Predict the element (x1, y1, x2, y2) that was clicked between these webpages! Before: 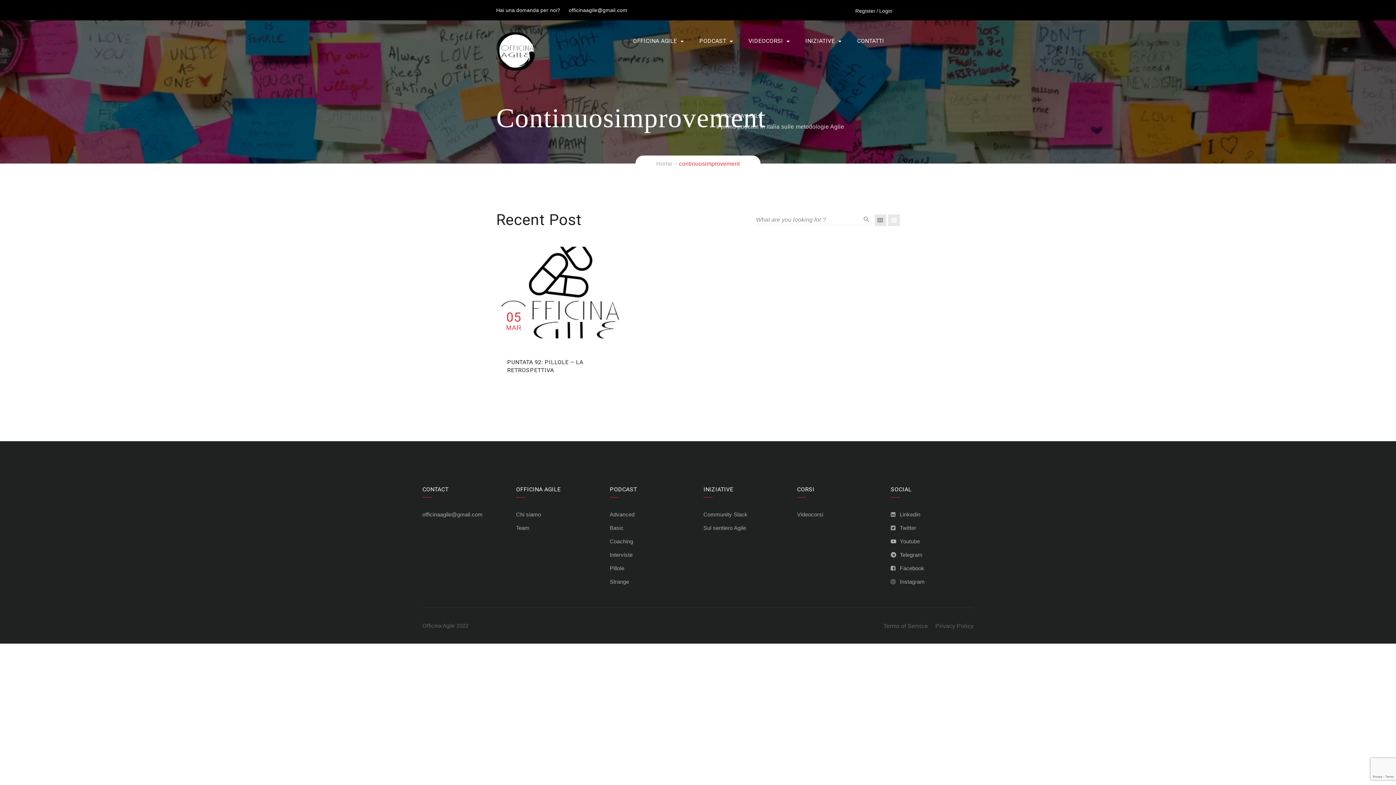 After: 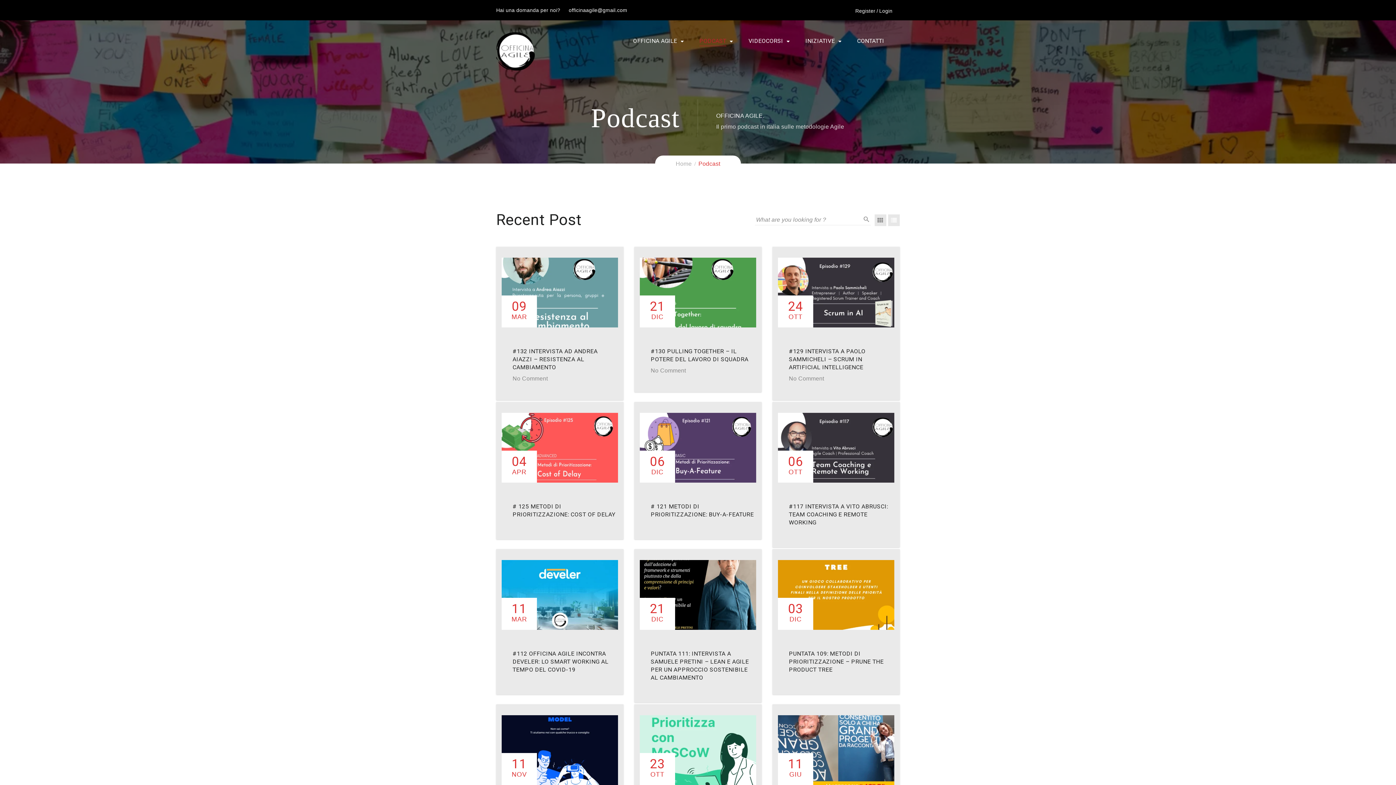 Action: bbox: (691, 30, 726, 51) label: PODCAST